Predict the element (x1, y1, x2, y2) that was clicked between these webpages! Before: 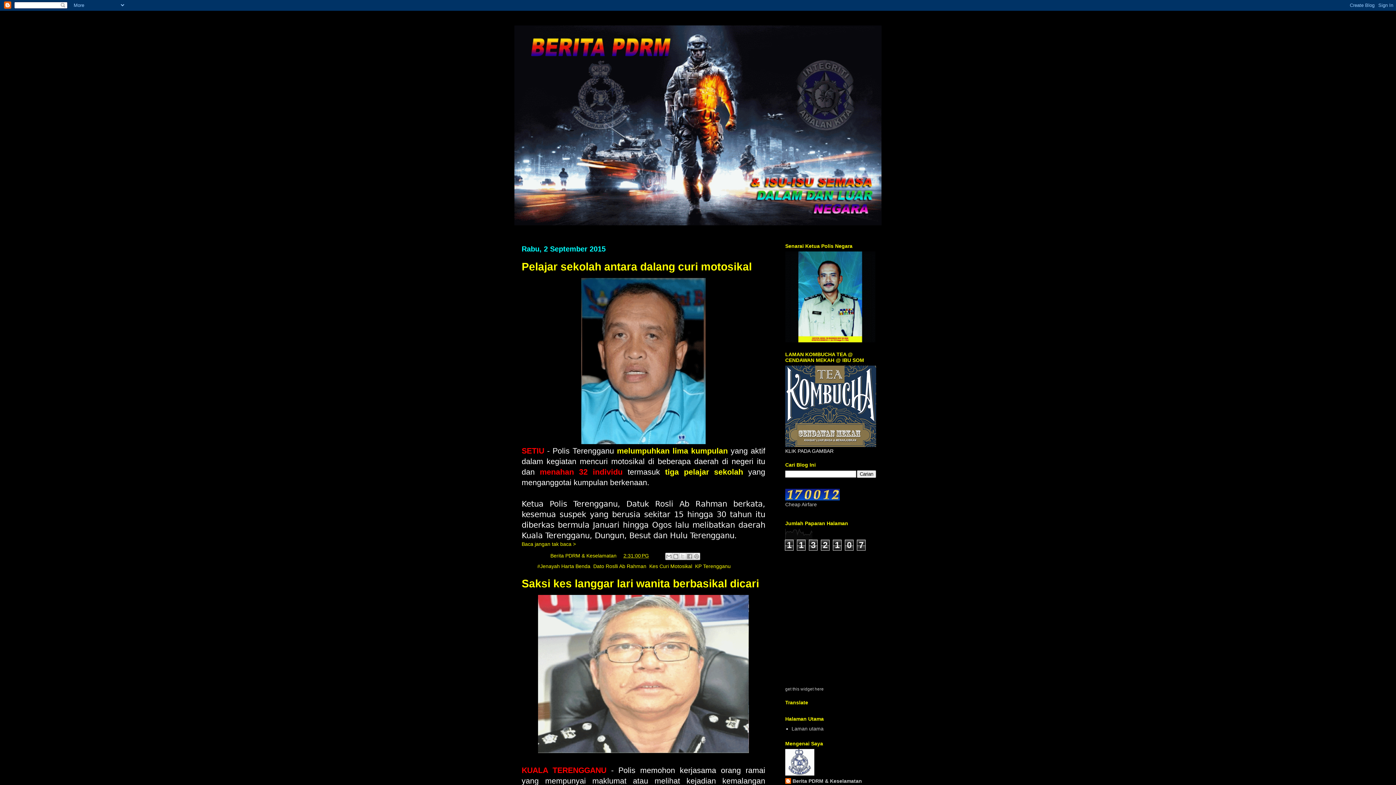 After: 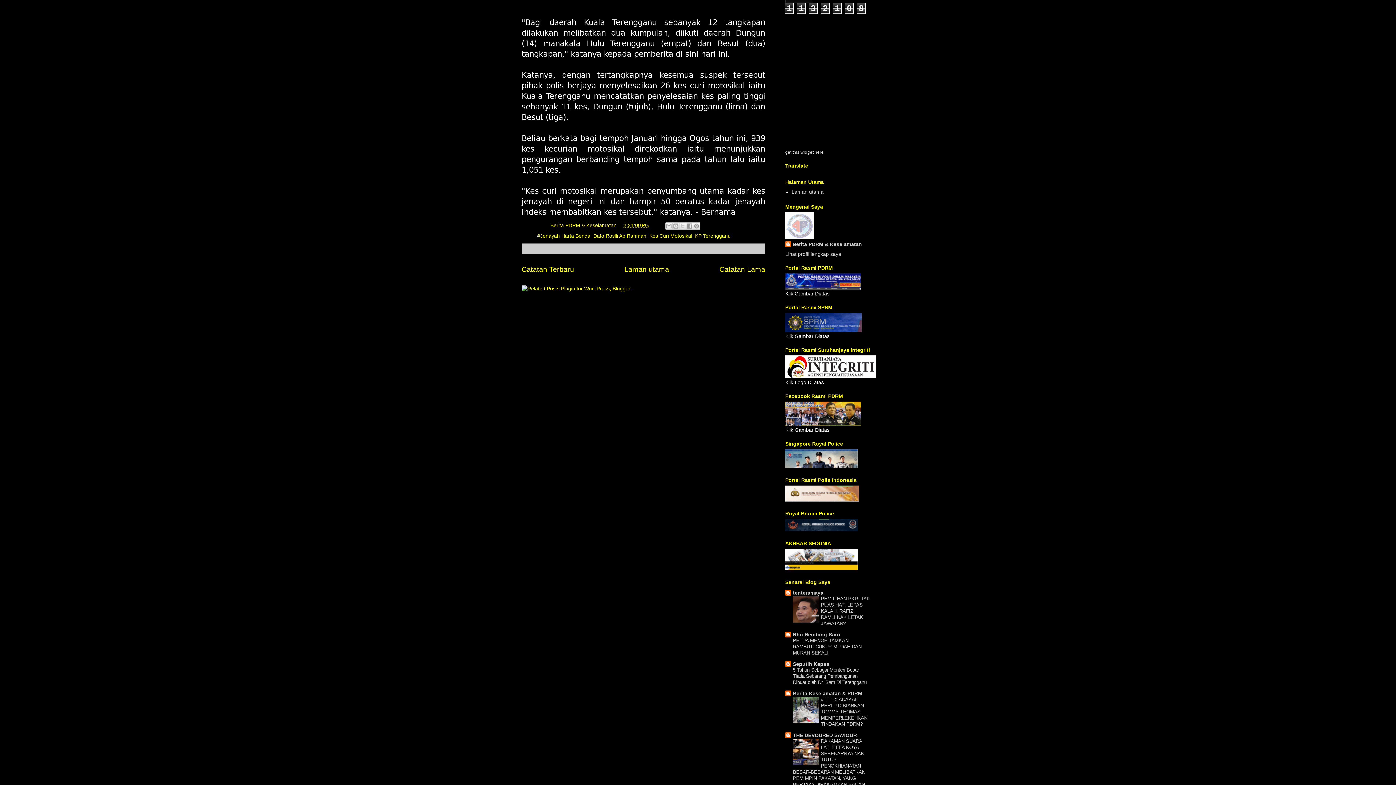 Action: bbox: (521, 541, 576, 547) label: Baca jangan tak baca >